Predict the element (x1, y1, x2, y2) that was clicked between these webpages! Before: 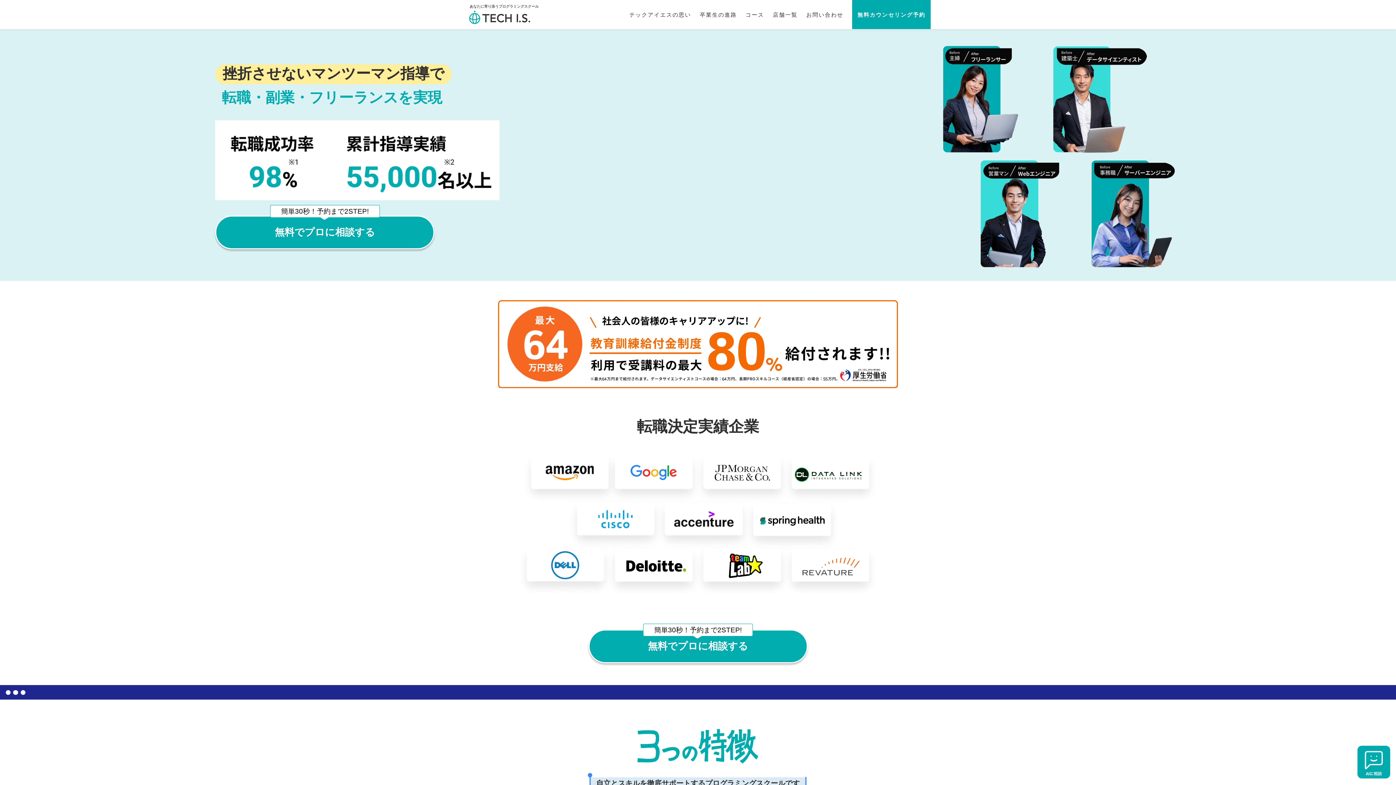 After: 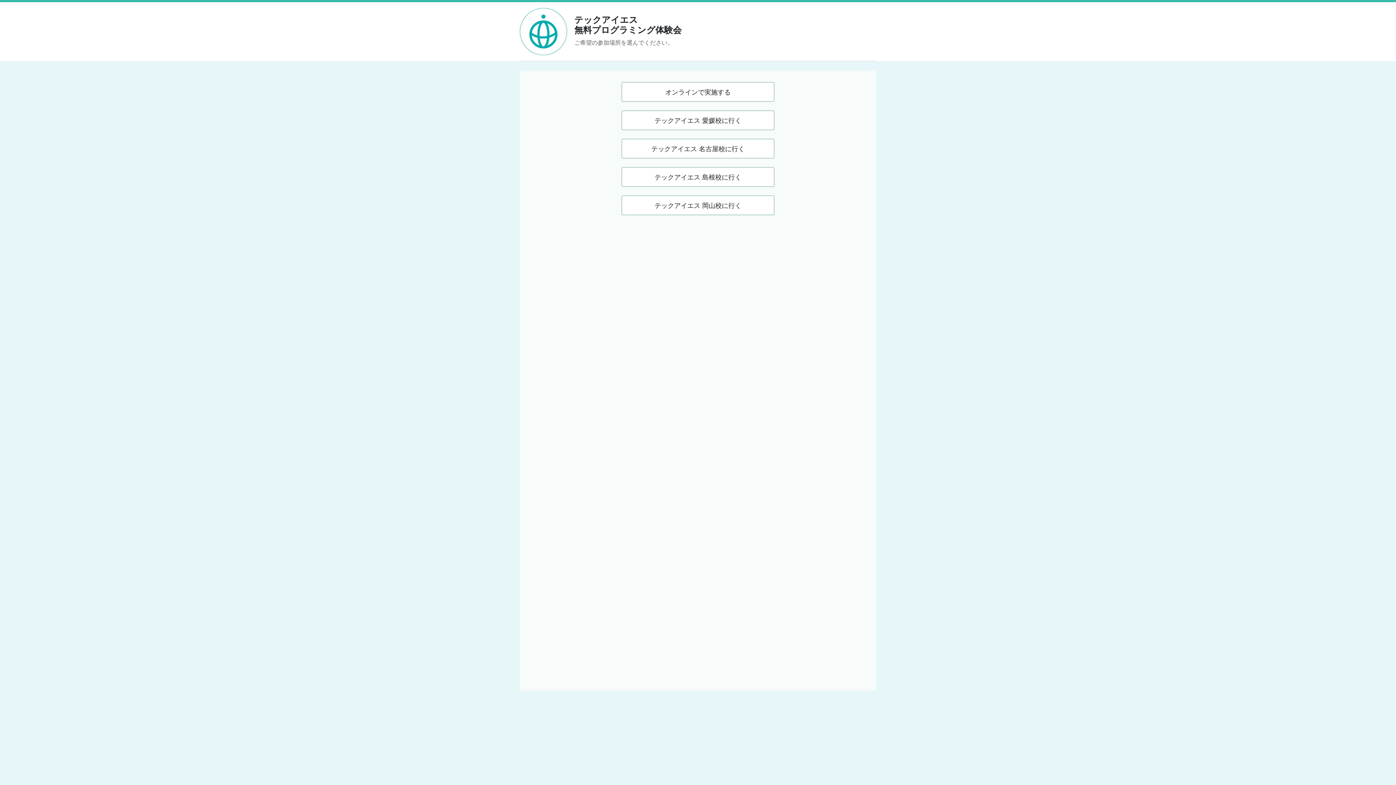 Action: bbox: (852, 0, 930, 29) label: 無料カウンセリング予約